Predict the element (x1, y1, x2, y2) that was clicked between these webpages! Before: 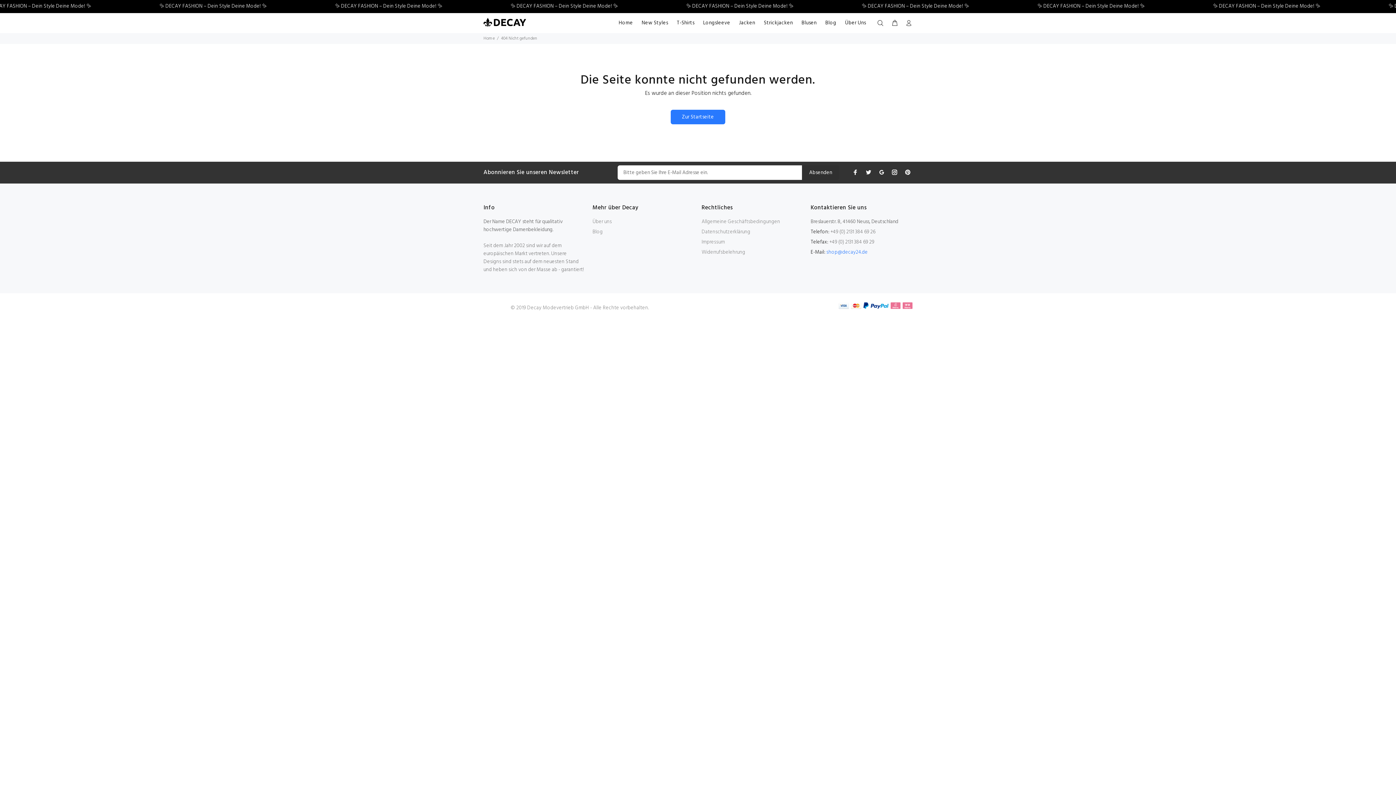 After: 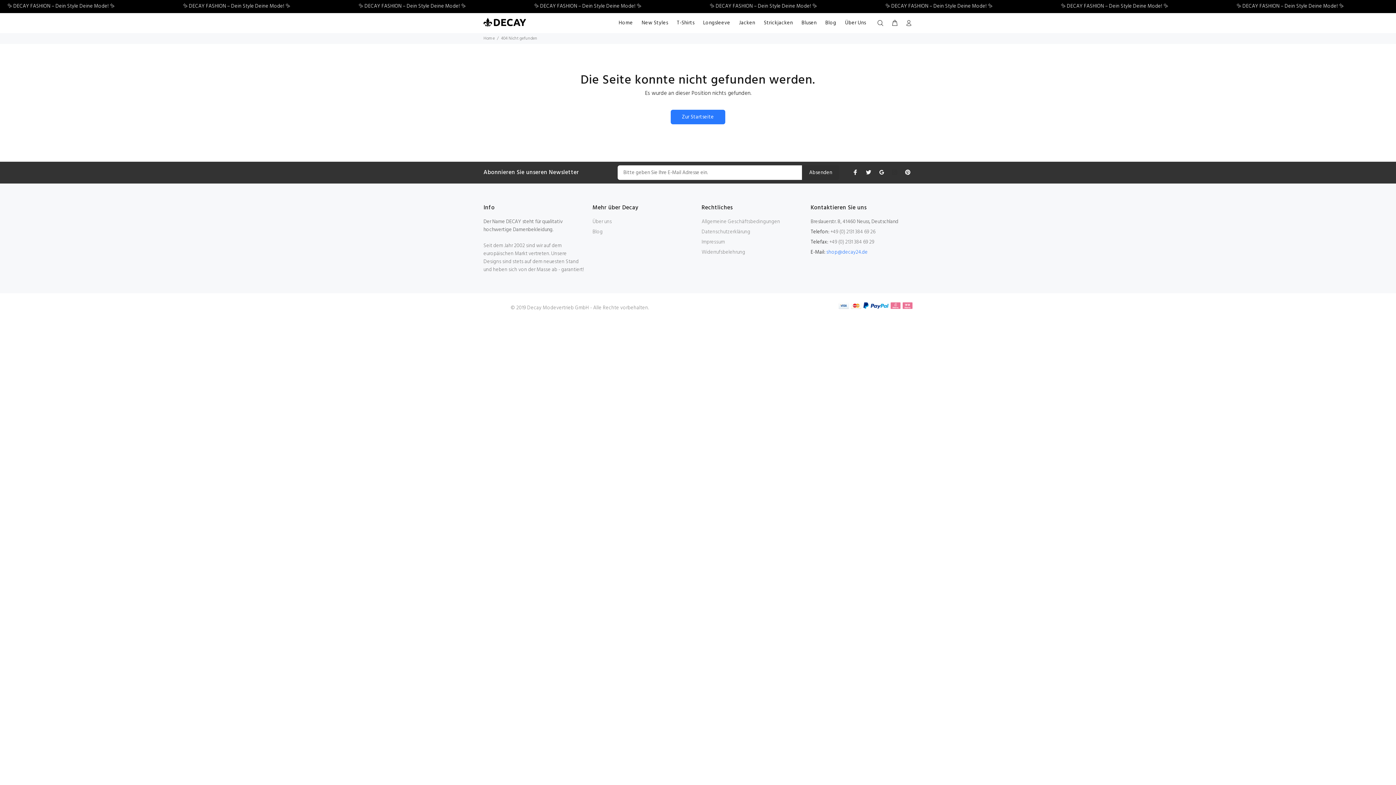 Action: bbox: (890, 167, 899, 176)